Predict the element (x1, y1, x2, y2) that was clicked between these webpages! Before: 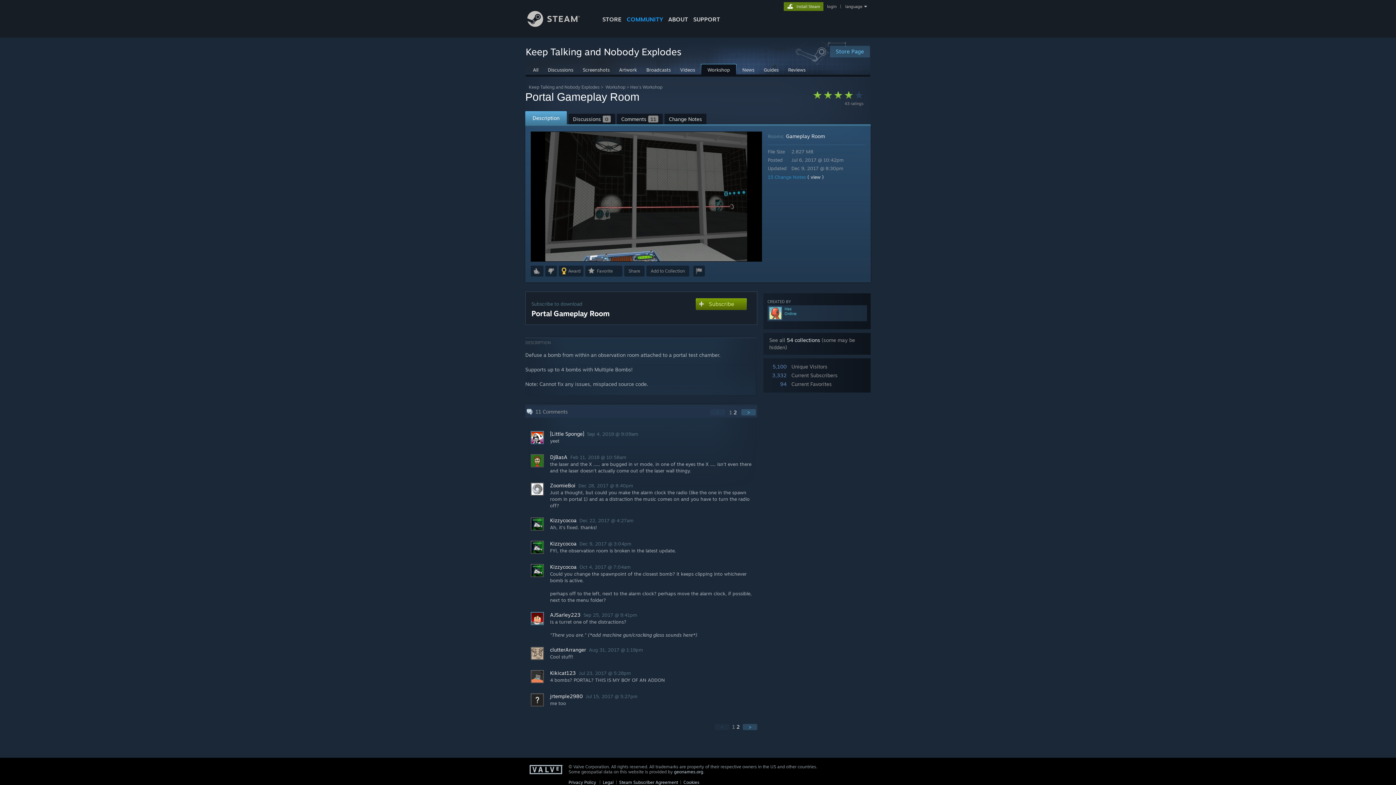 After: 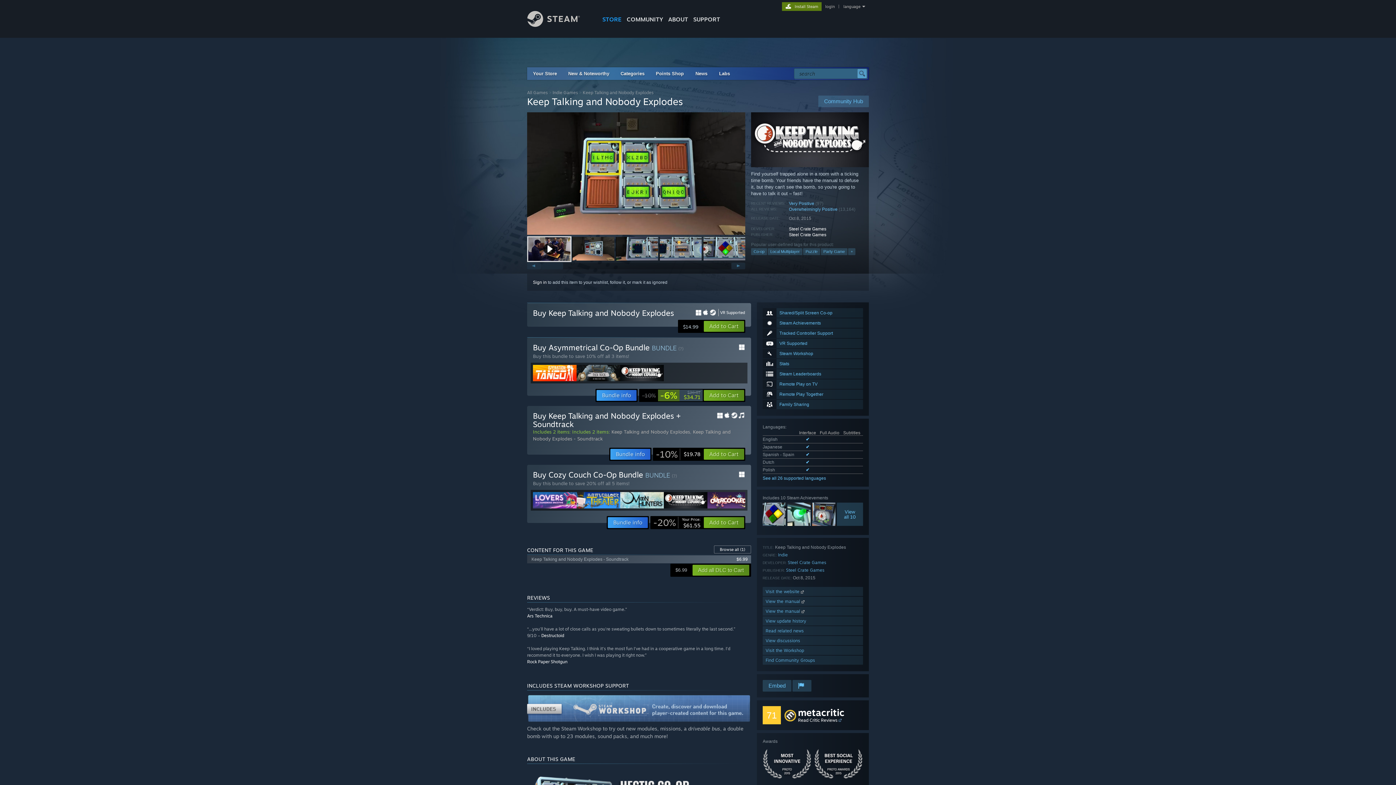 Action: bbox: (830, 45, 870, 57) label: Store Page